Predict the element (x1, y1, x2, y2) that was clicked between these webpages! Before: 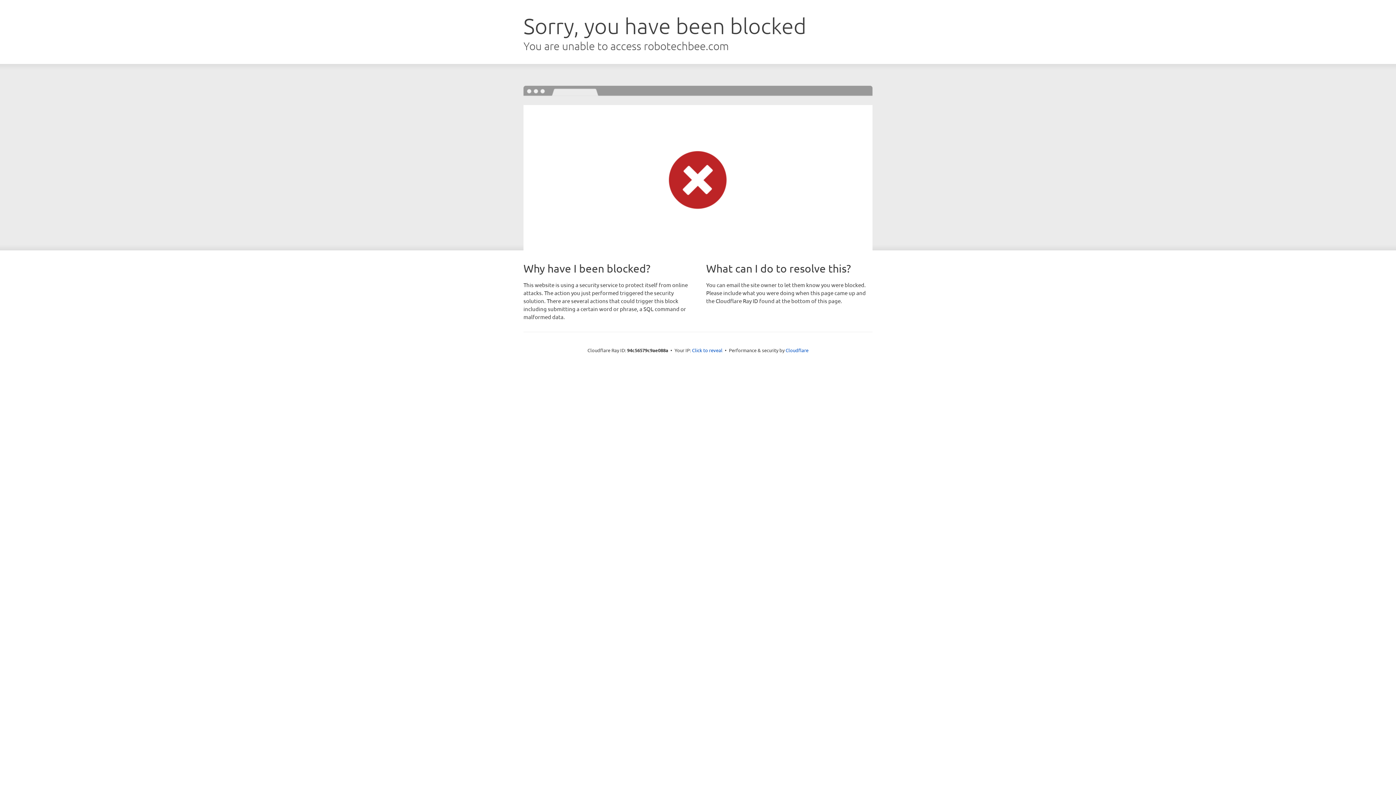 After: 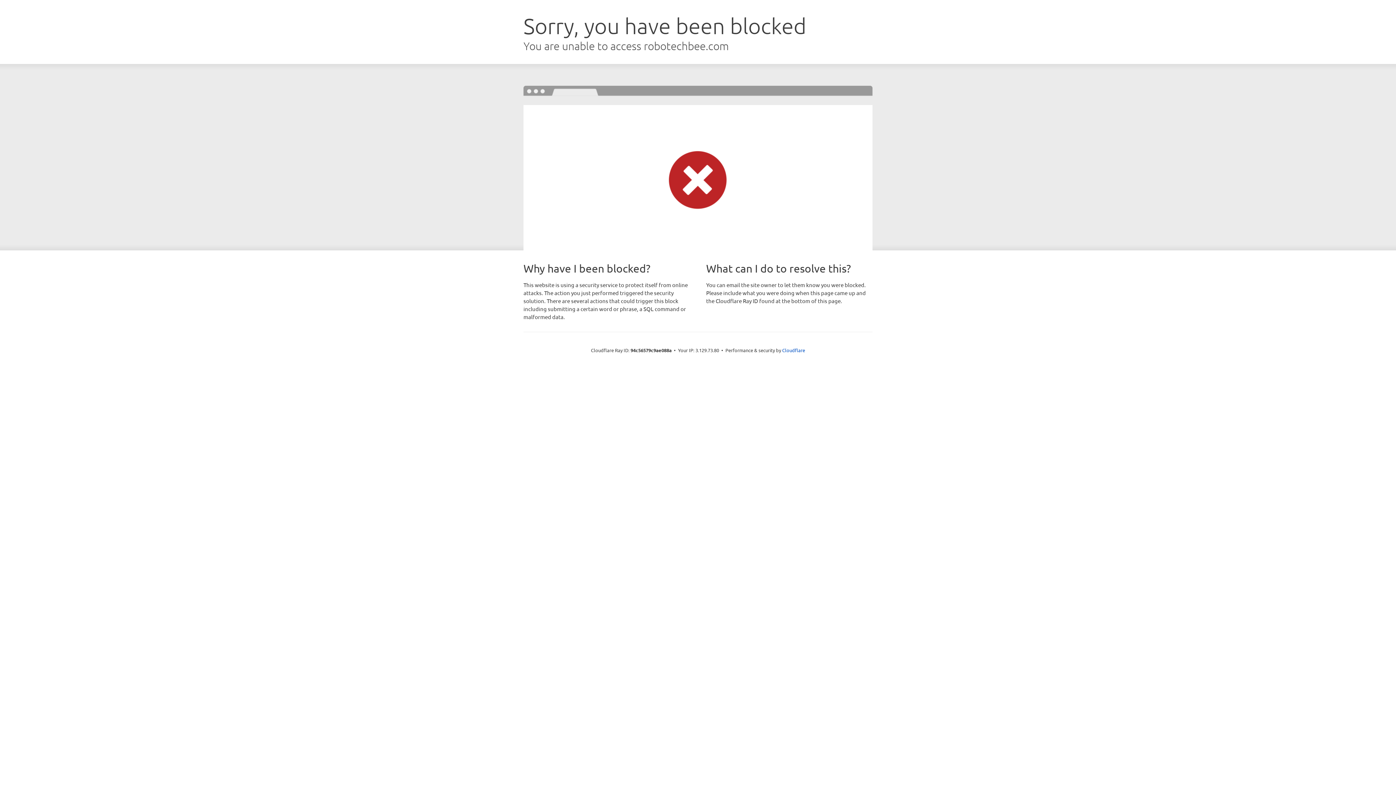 Action: label: Click to reveal bbox: (692, 346, 722, 353)